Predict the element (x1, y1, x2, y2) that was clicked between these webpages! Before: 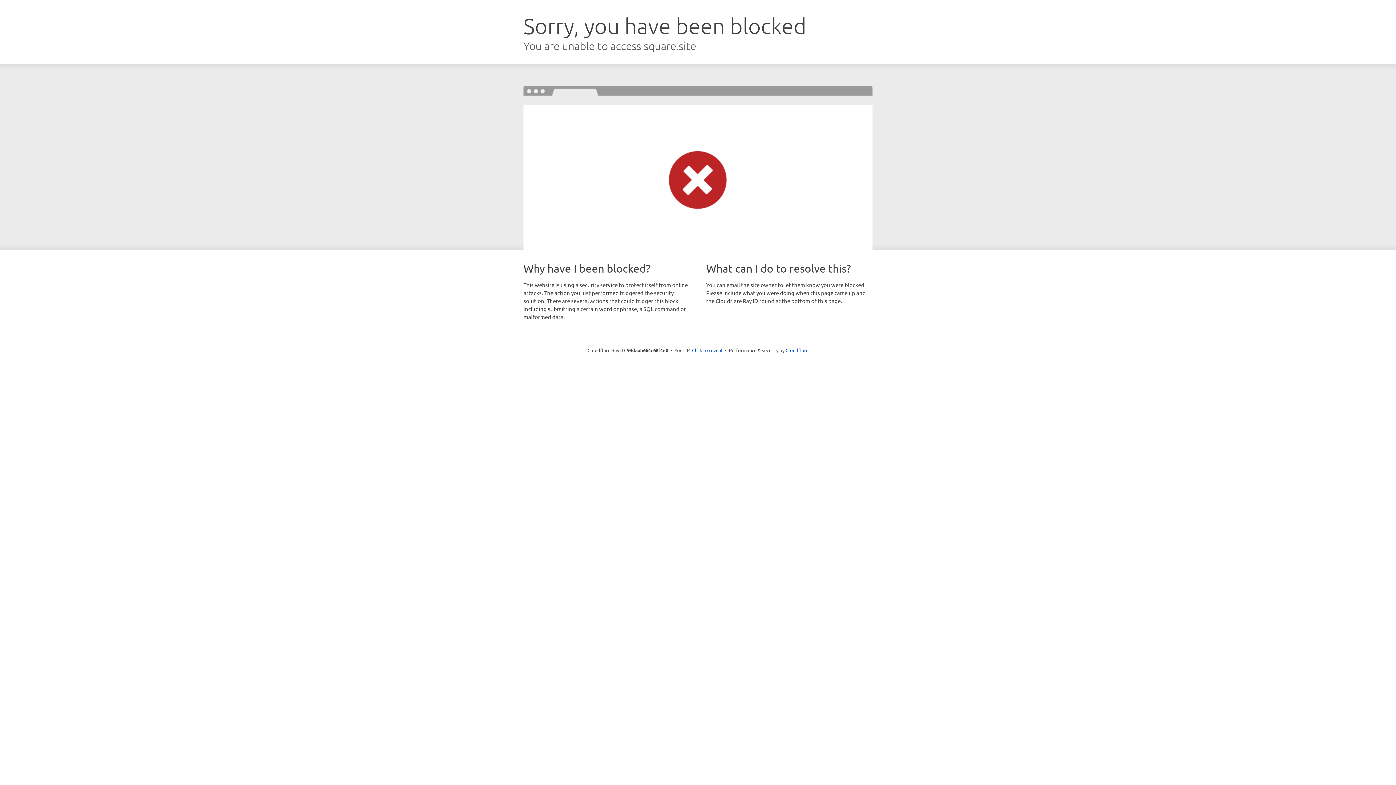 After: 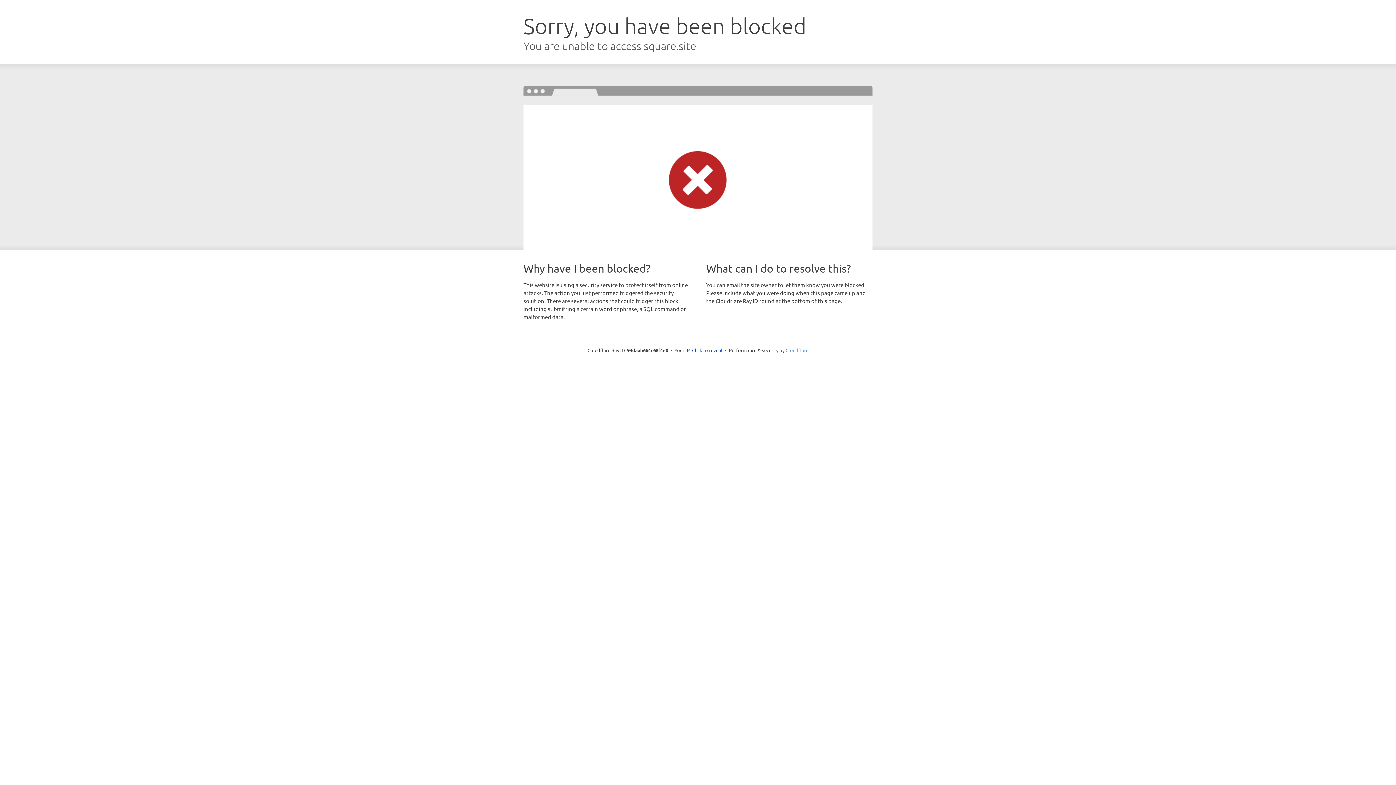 Action: bbox: (785, 347, 808, 353) label: Cloudflare